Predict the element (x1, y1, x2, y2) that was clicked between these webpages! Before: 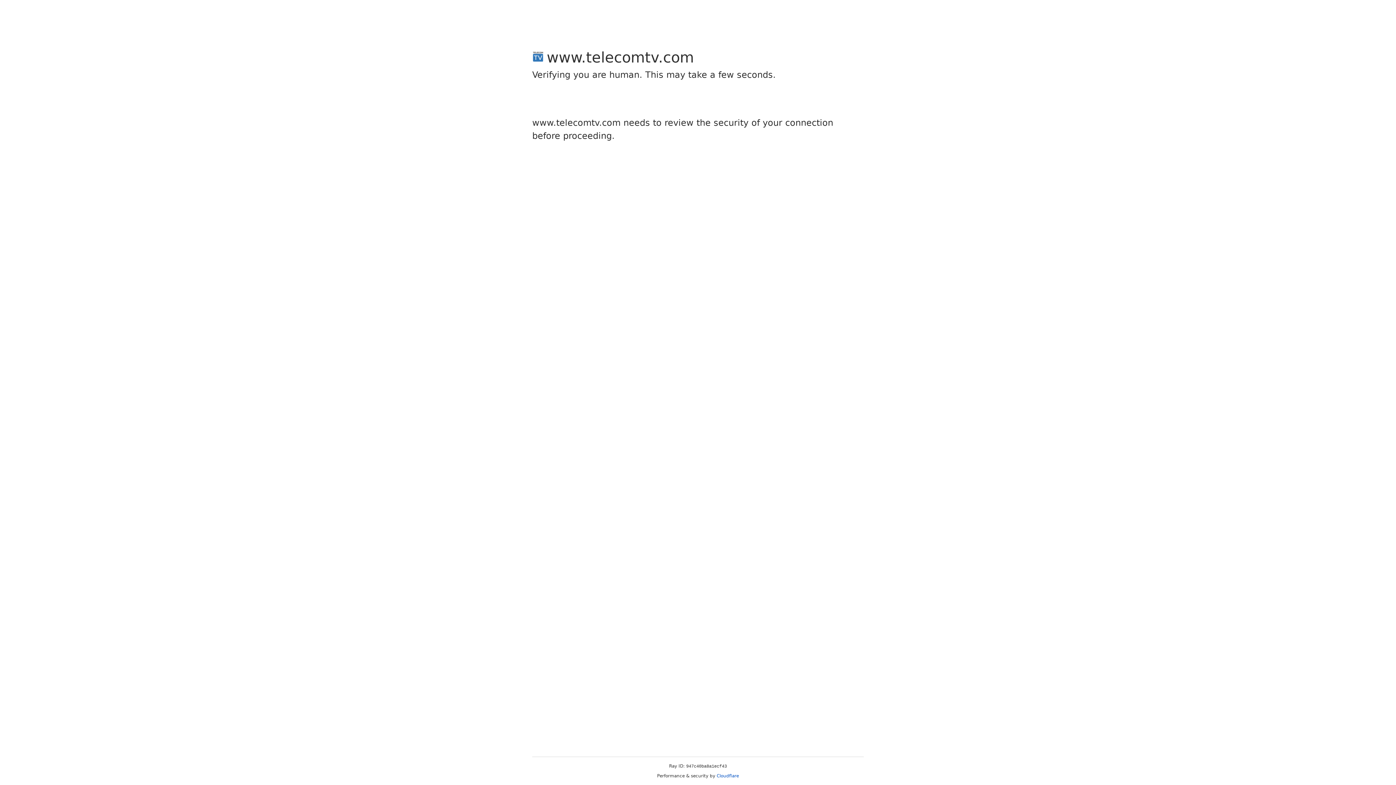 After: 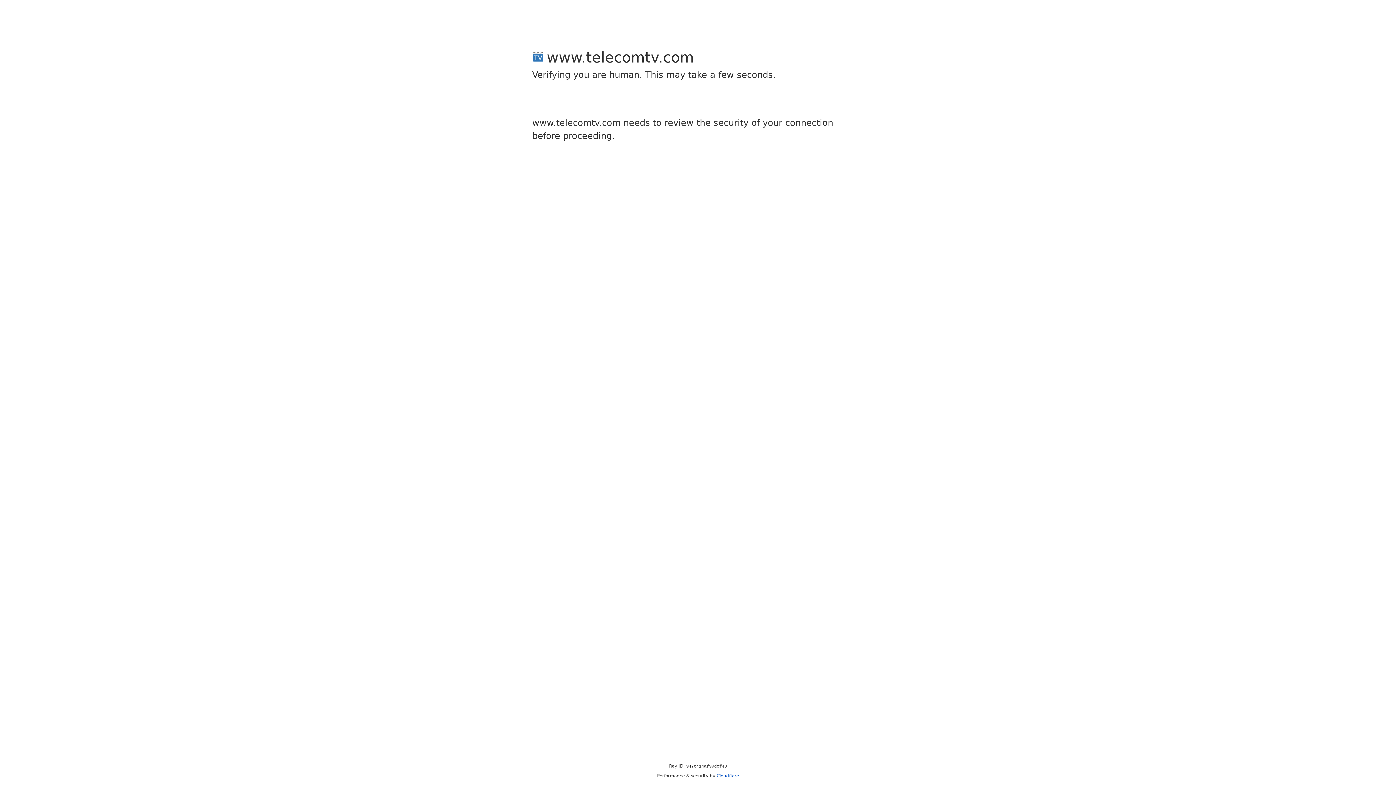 Action: label: Cloudflare bbox: (716, 773, 739, 778)